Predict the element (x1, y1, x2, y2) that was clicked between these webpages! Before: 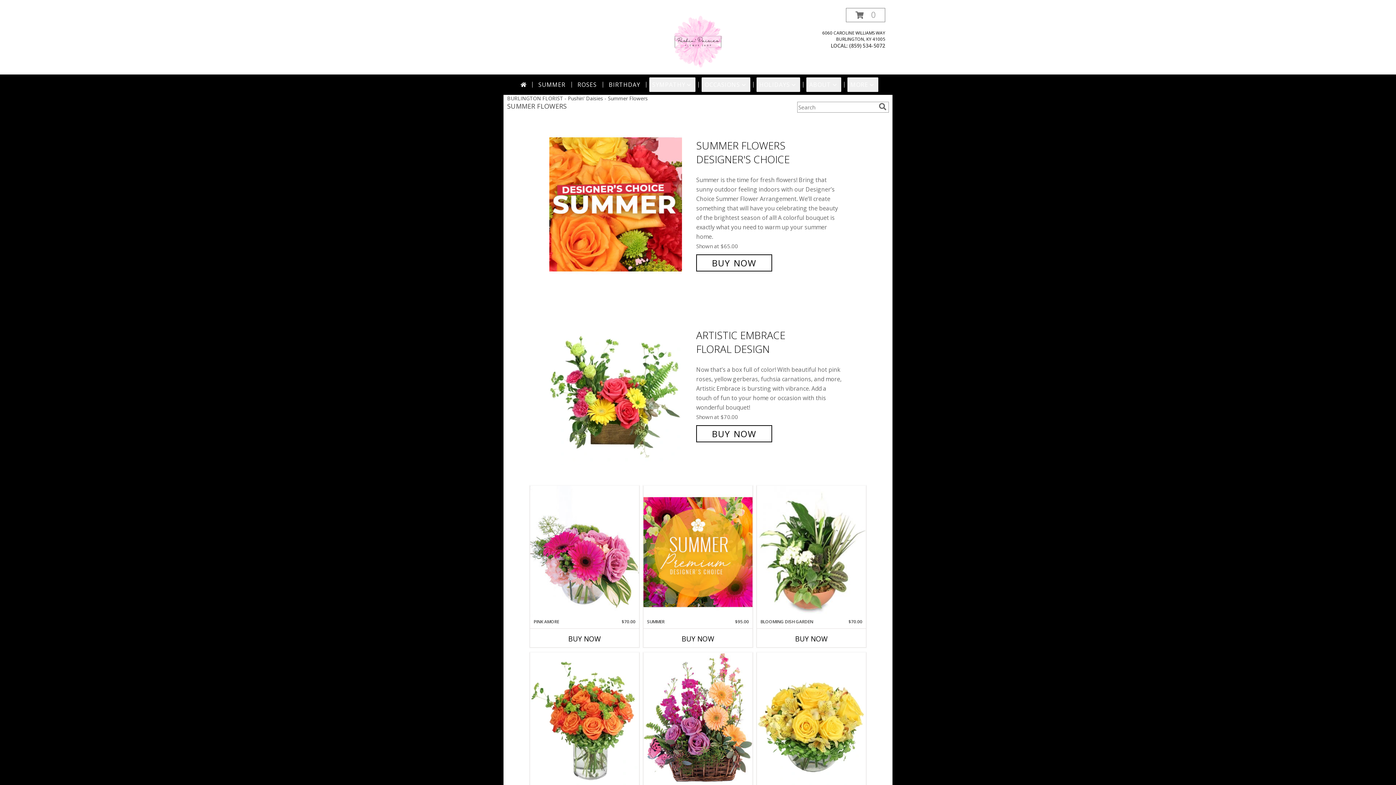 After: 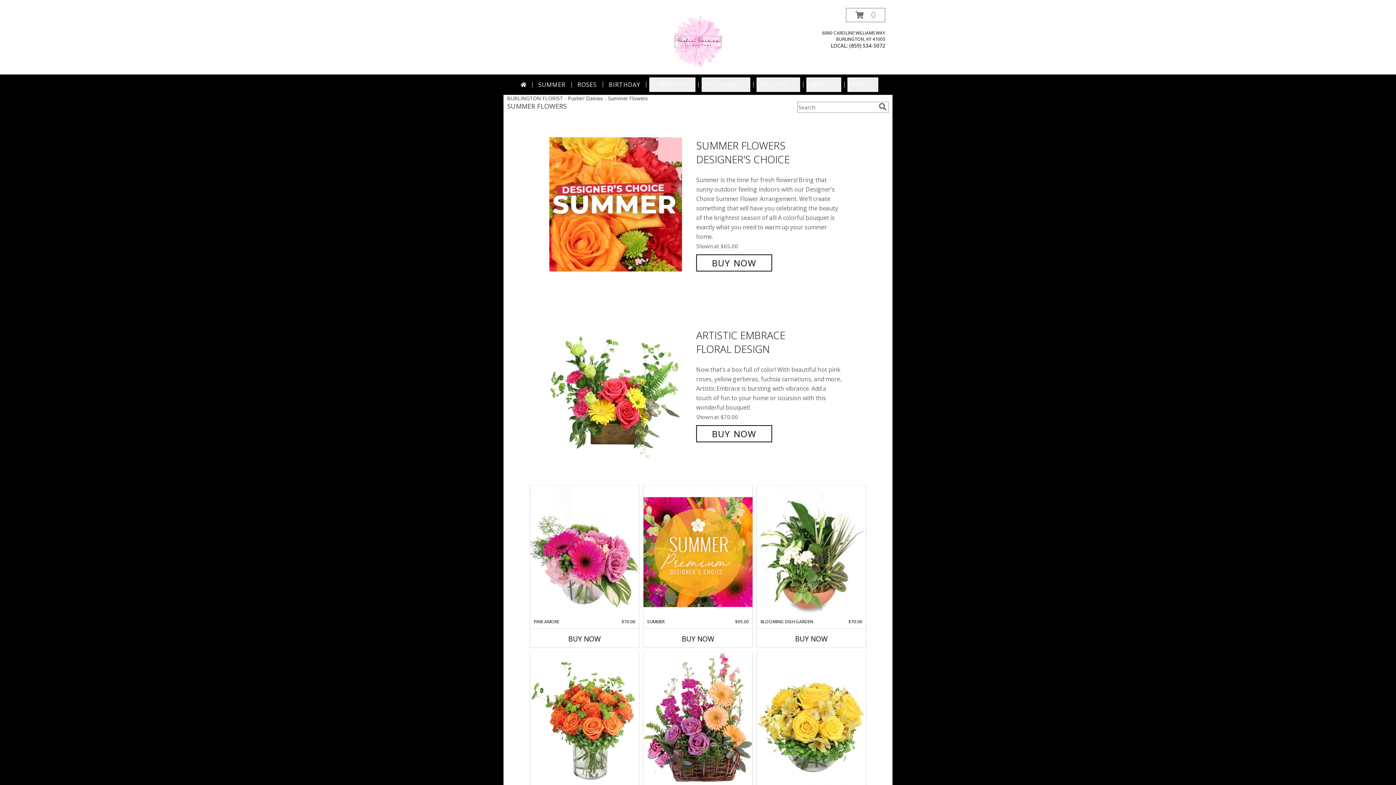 Action: bbox: (535, 77, 568, 92) label: SUMMER